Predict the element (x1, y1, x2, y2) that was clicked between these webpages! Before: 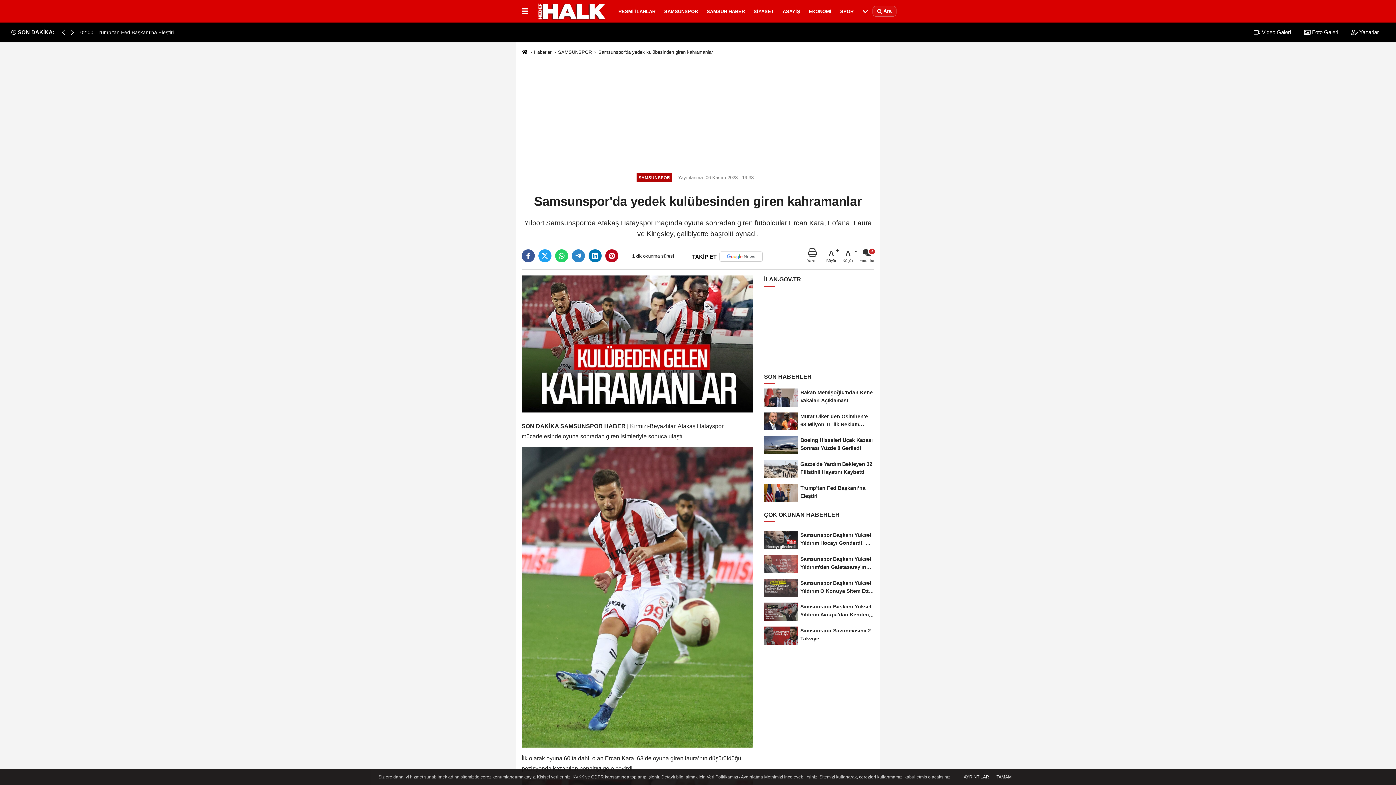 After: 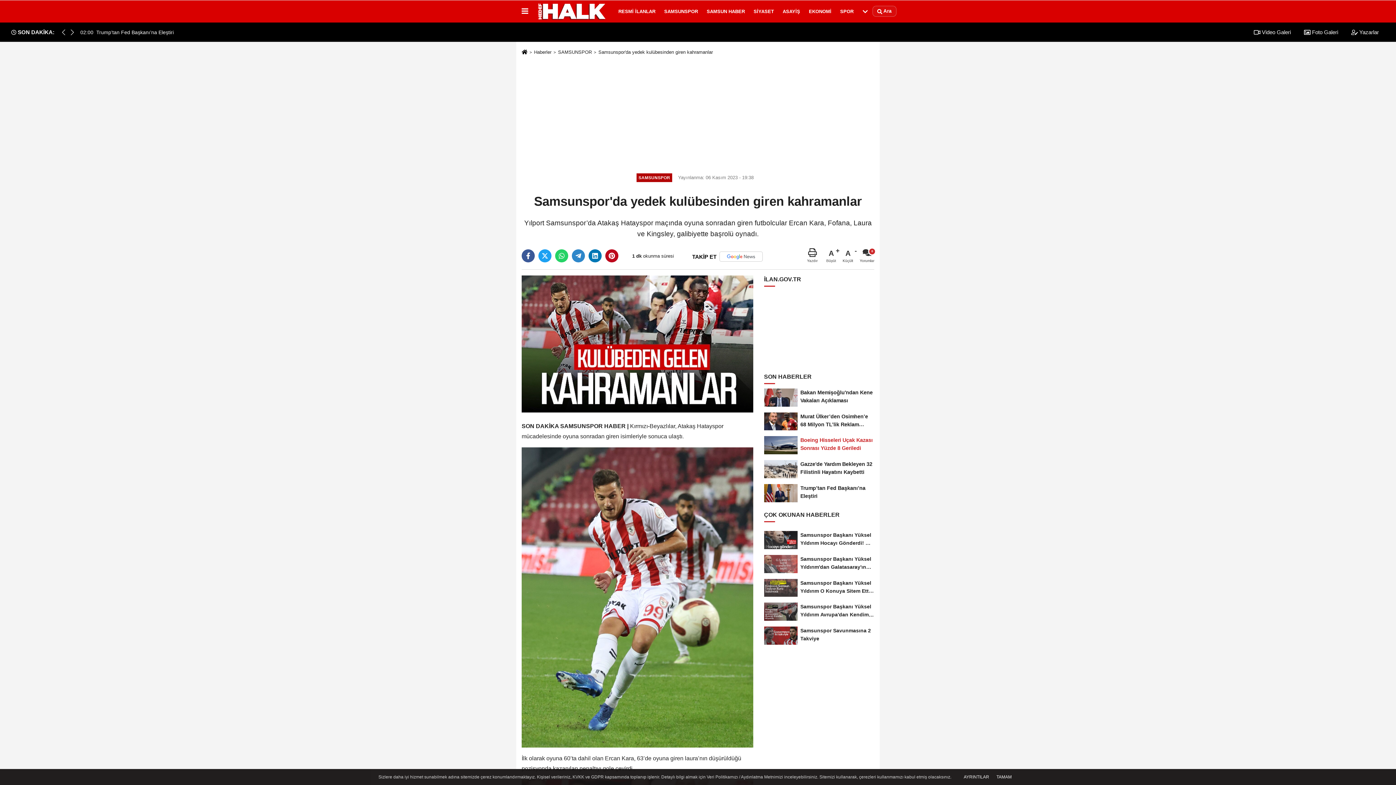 Action: label: Boeing Hisseleri Uçak Kazası Sonrası Yüzde 8 Geriledi bbox: (764, 433, 874, 457)